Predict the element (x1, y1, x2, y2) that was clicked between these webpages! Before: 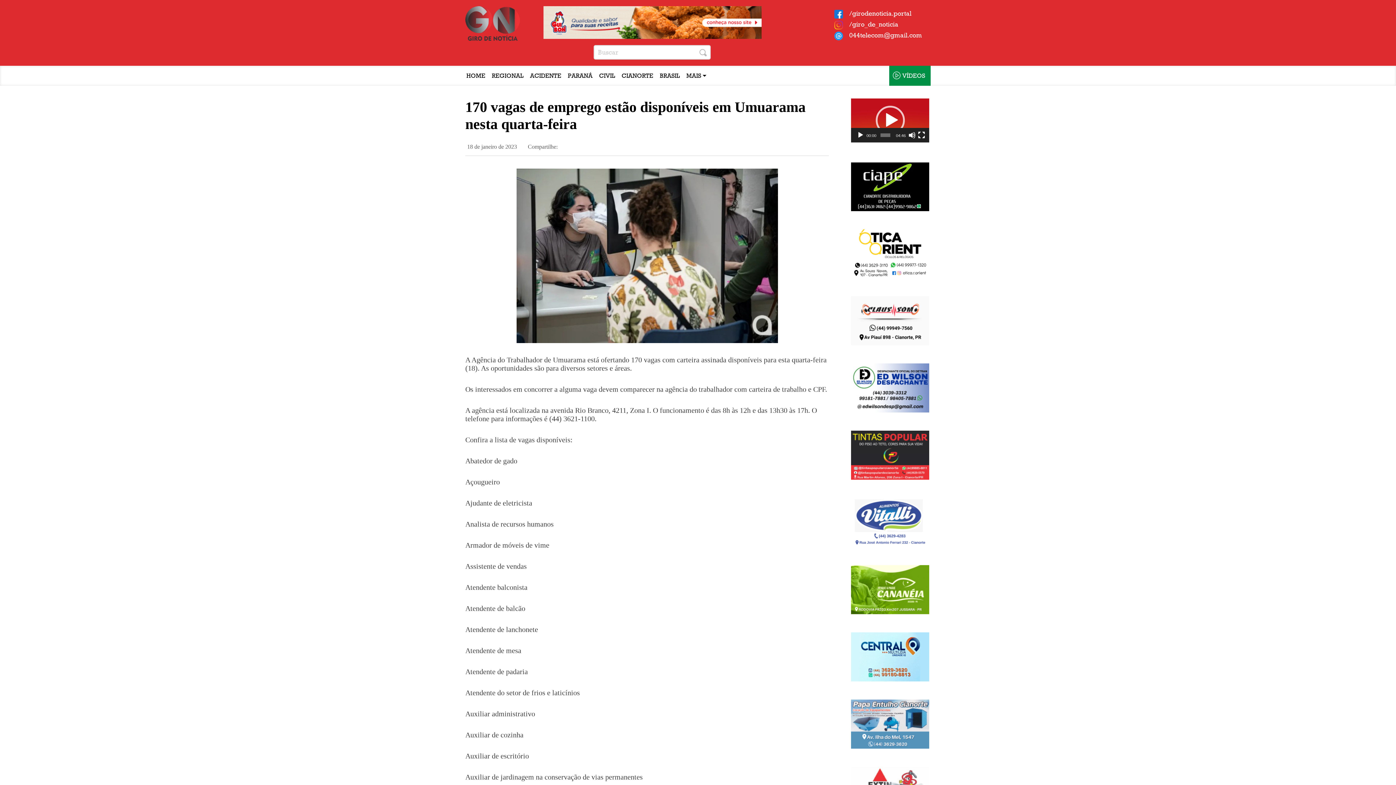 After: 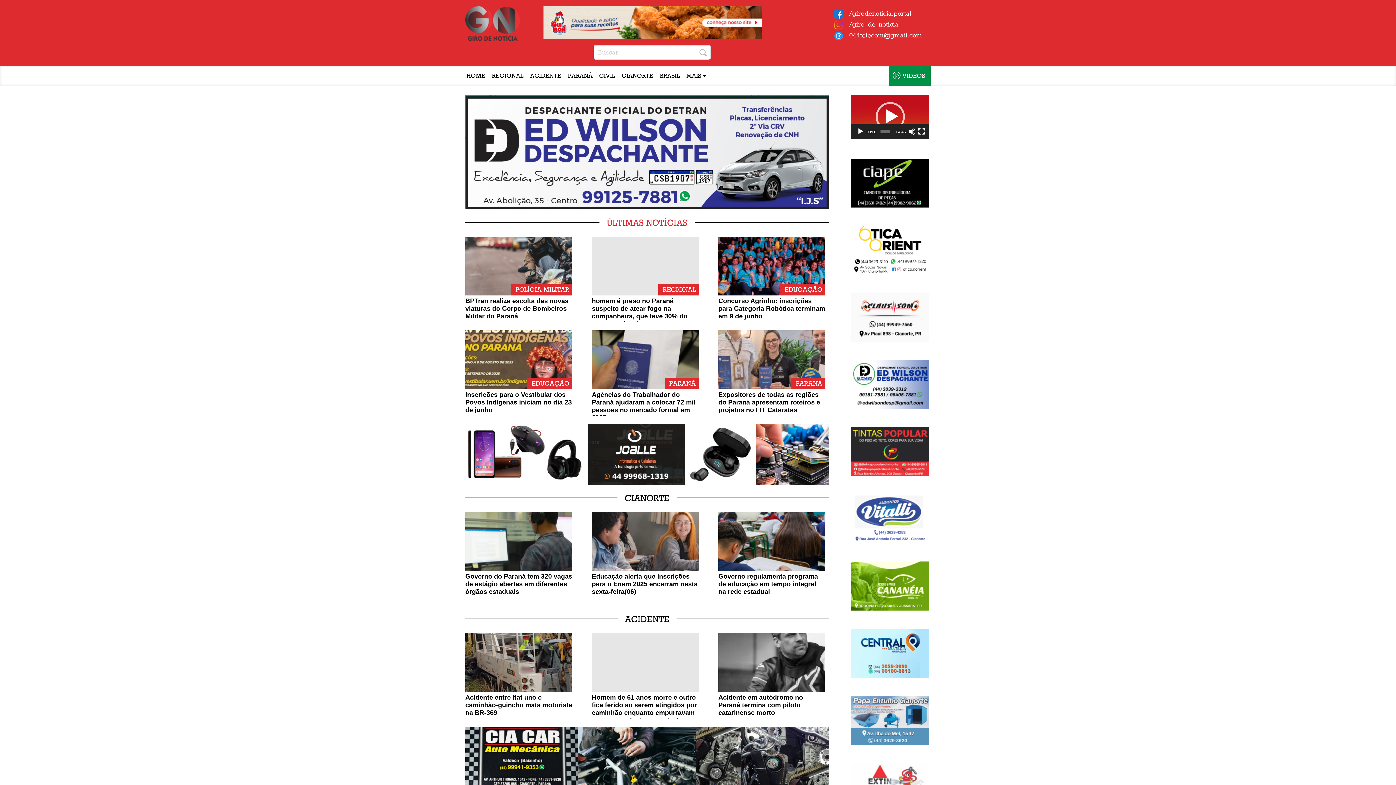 Action: label: HOME bbox: (465, 65, 490, 85)